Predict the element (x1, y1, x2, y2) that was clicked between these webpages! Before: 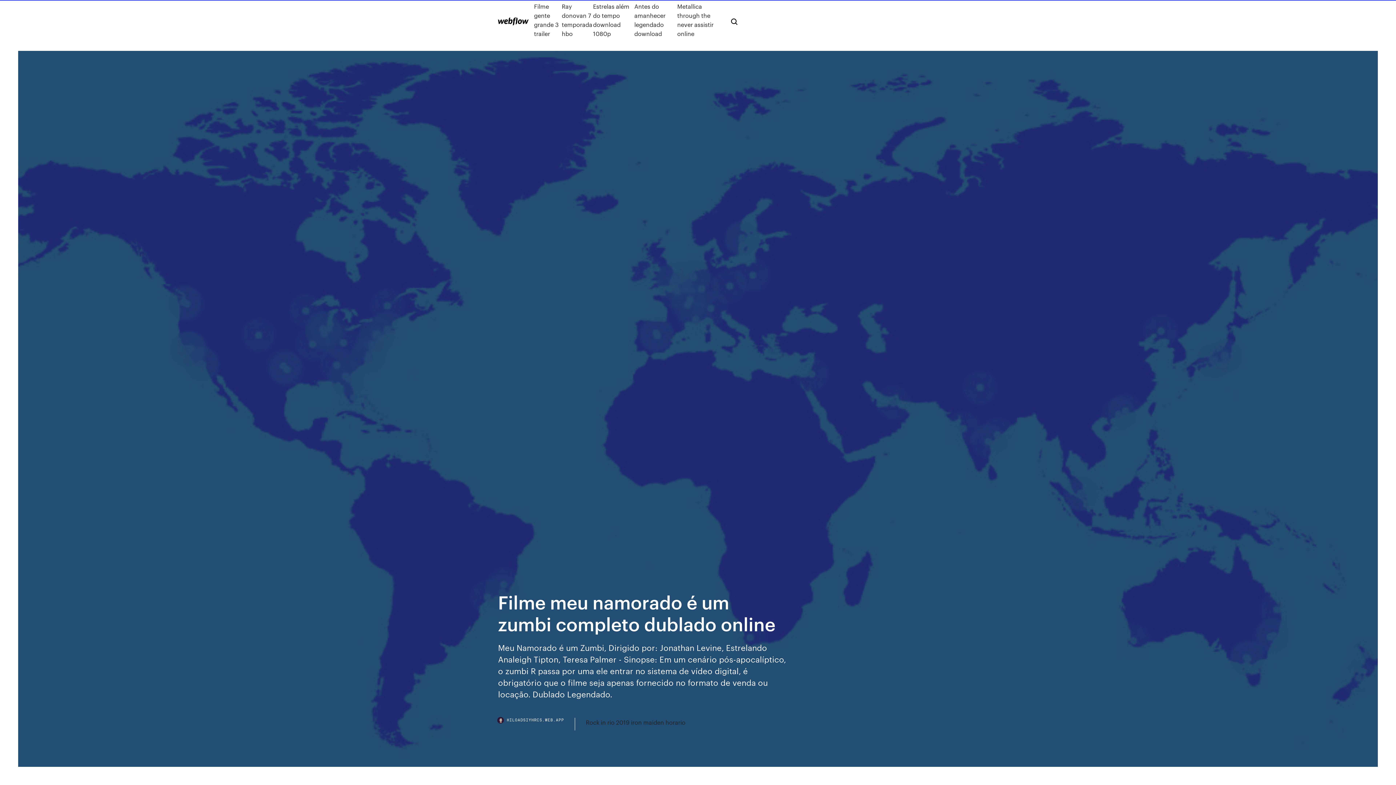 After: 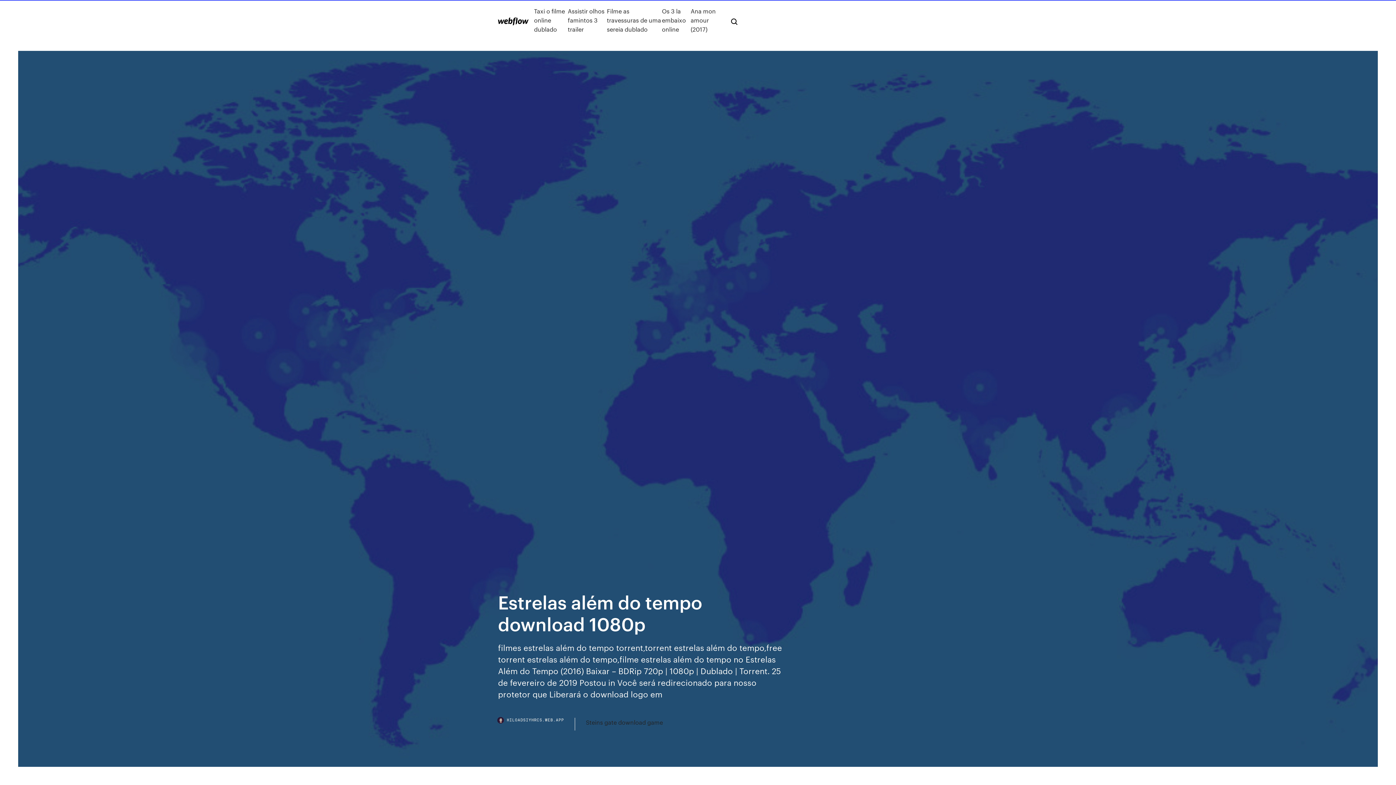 Action: label: Estrelas além do tempo download 1080p bbox: (593, 1, 634, 38)